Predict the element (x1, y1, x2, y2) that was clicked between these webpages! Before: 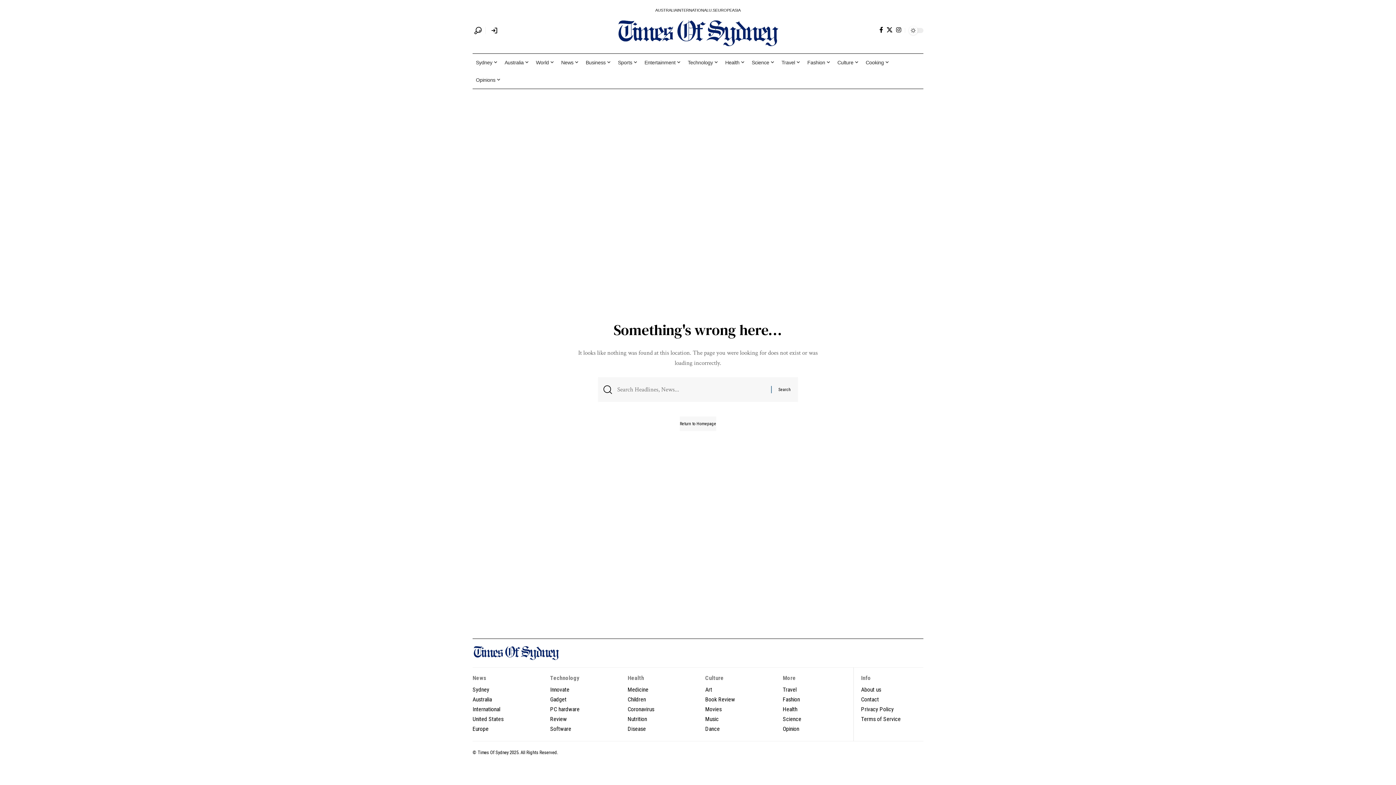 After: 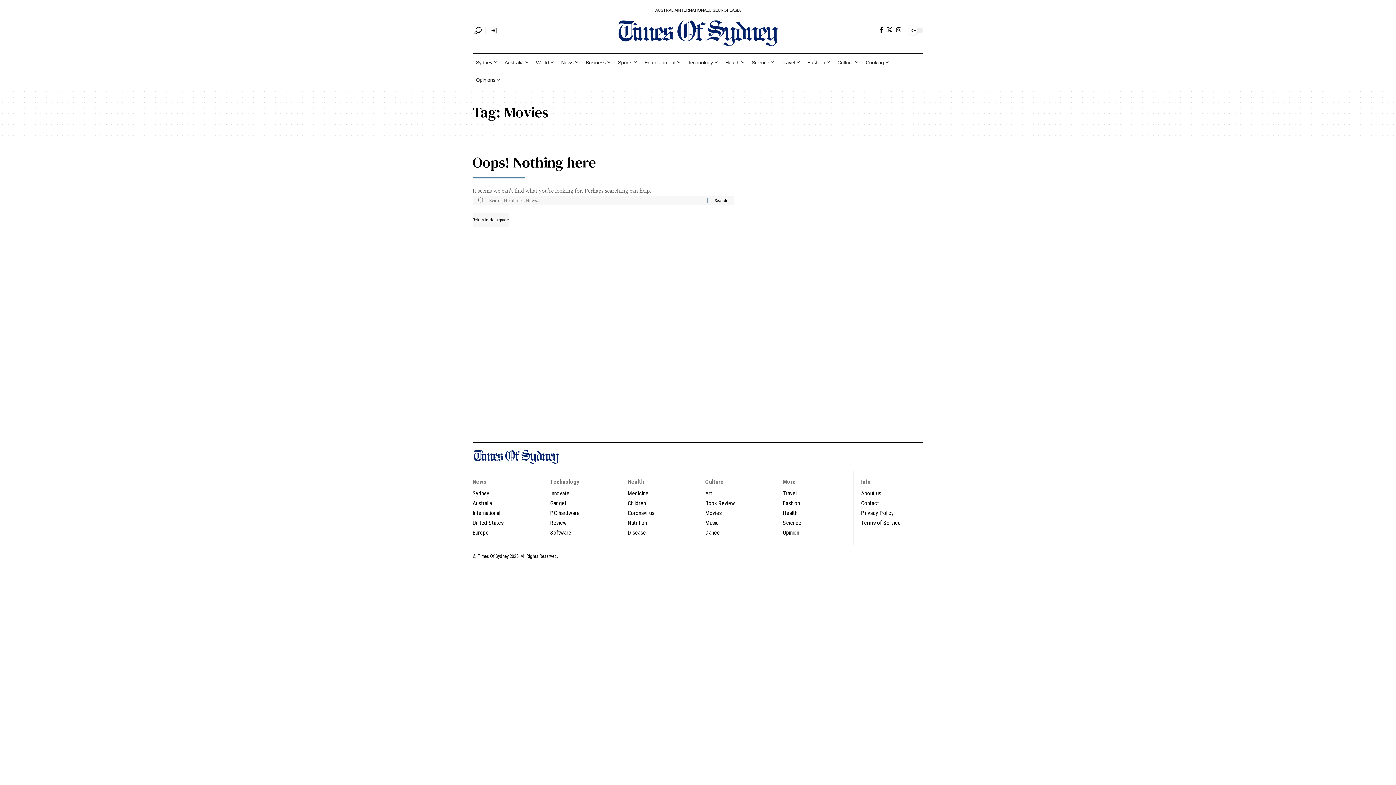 Action: bbox: (705, 704, 768, 714) label: Movies